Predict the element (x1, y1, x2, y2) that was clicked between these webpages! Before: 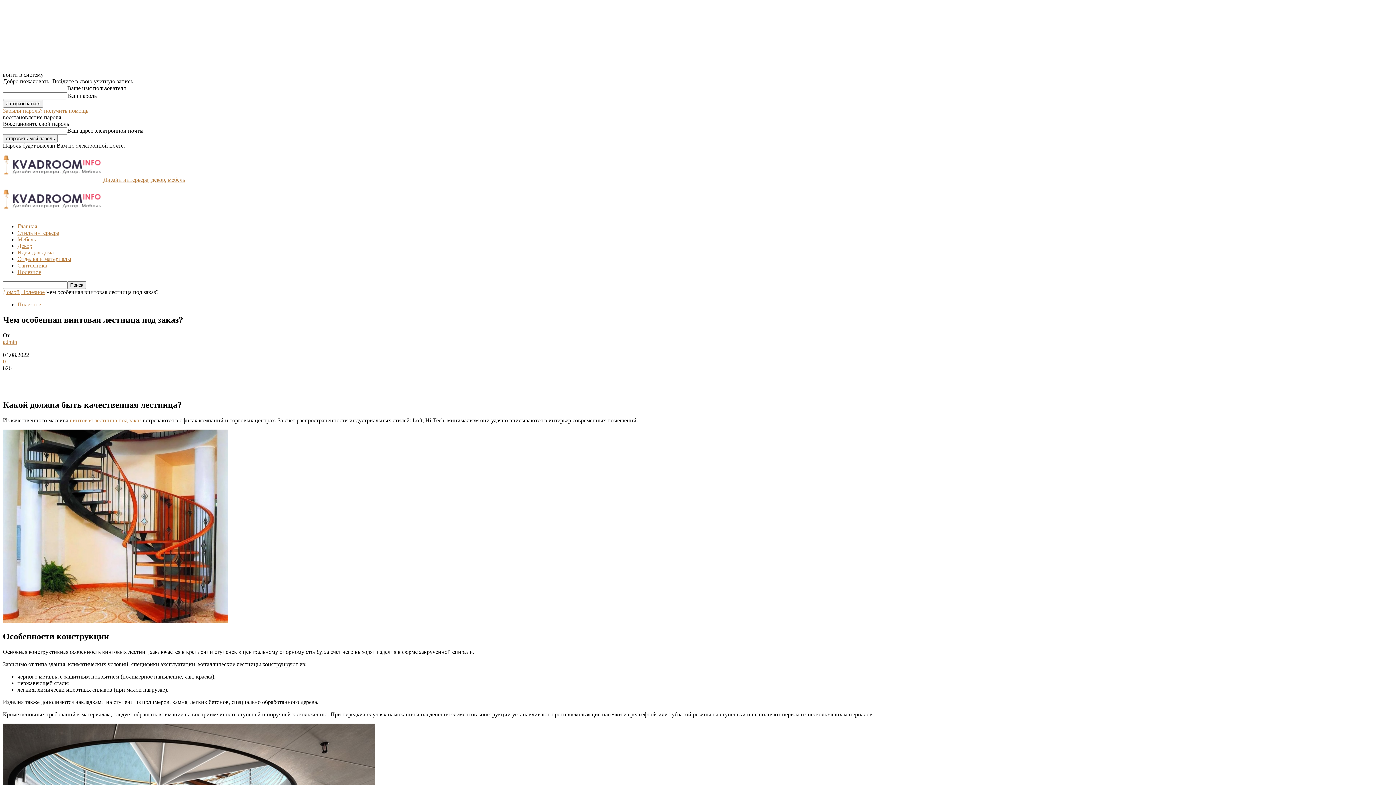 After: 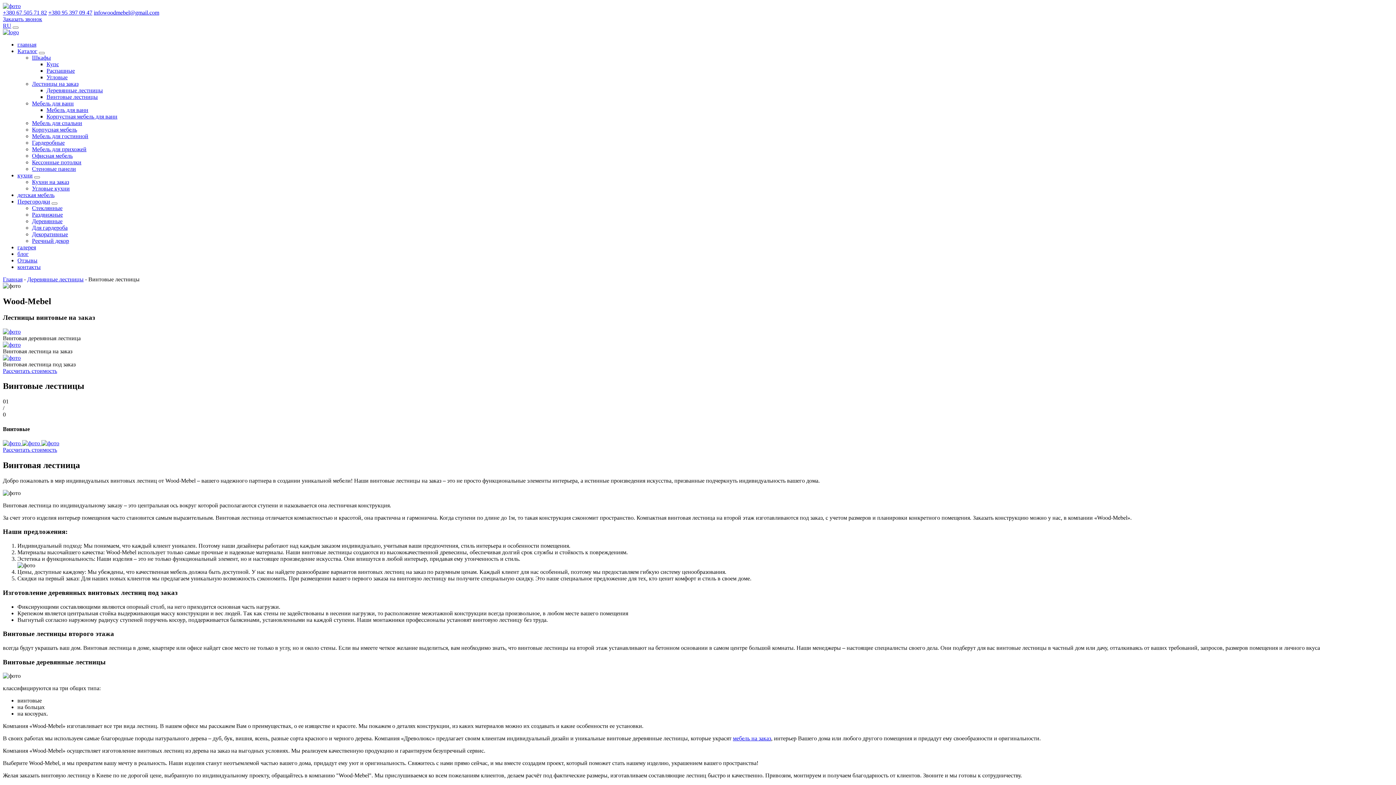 Action: bbox: (69, 417, 141, 423) label: винтовая лестница под заказ